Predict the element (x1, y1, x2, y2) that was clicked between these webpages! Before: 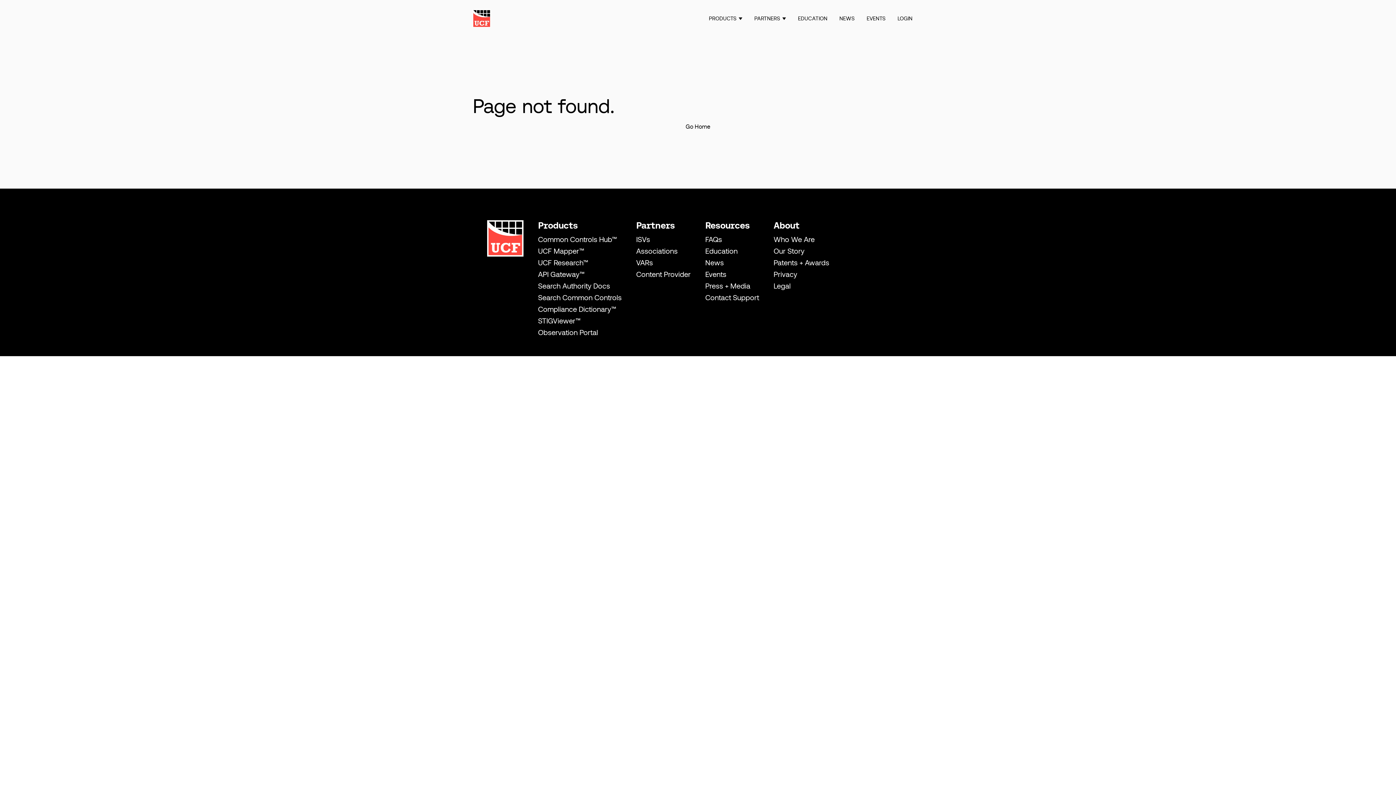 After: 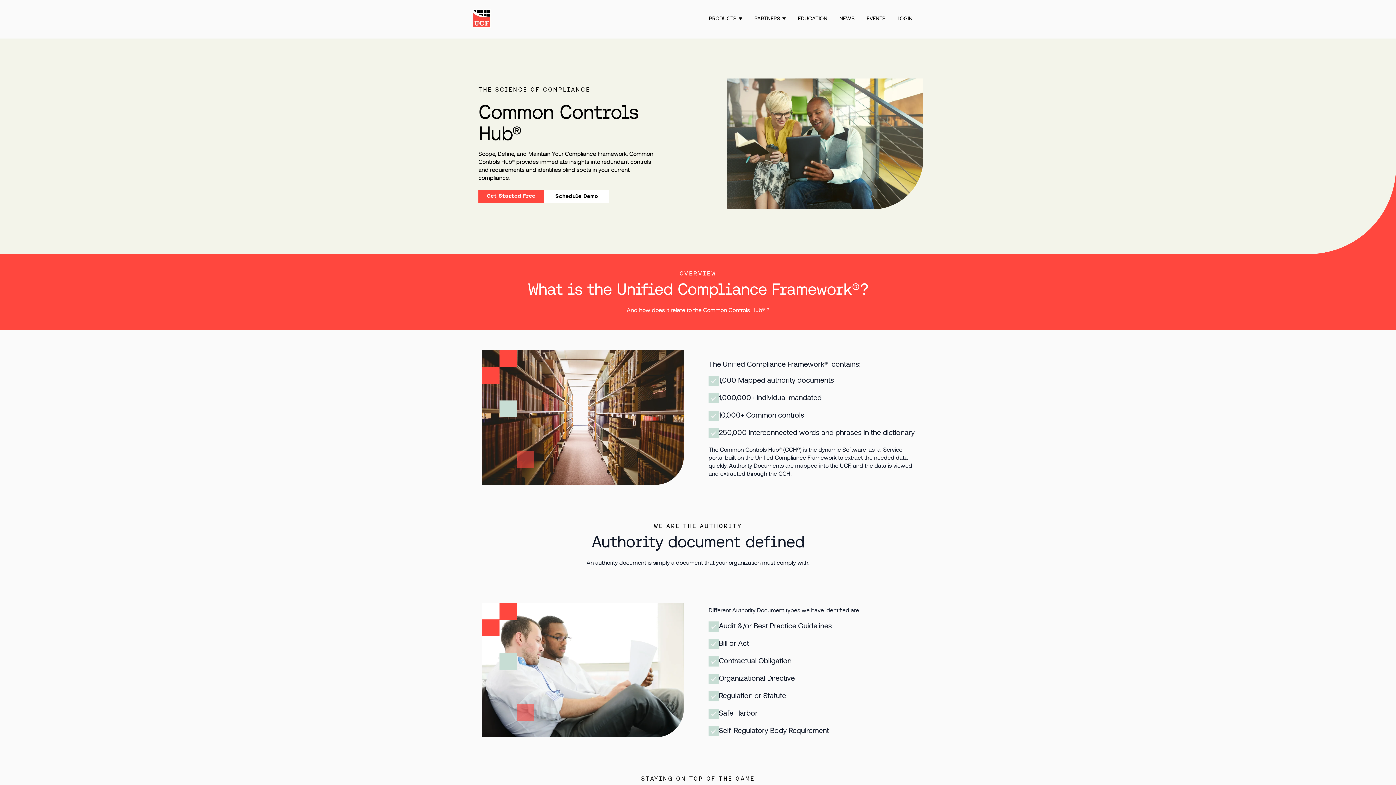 Action: bbox: (538, 234, 617, 243) label: Common Controls Hub™